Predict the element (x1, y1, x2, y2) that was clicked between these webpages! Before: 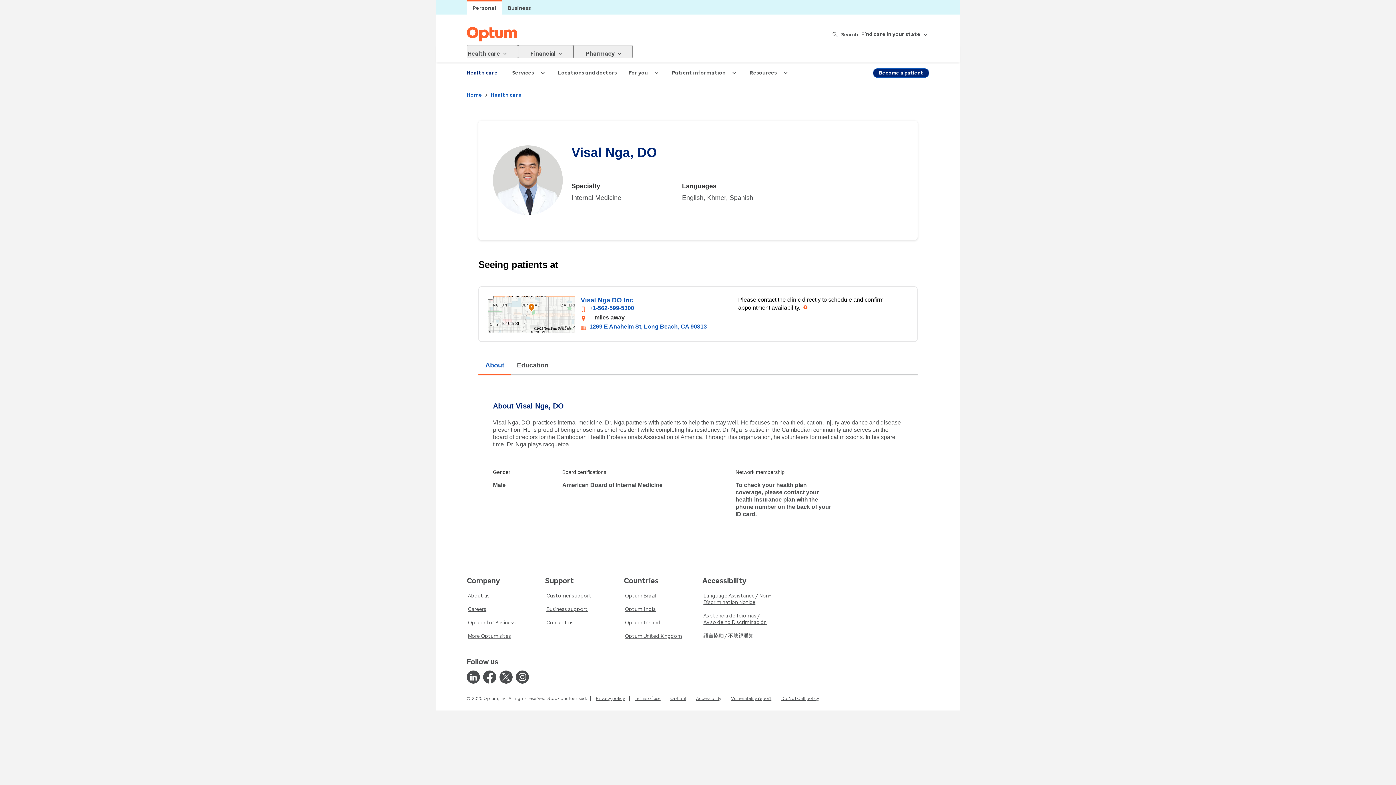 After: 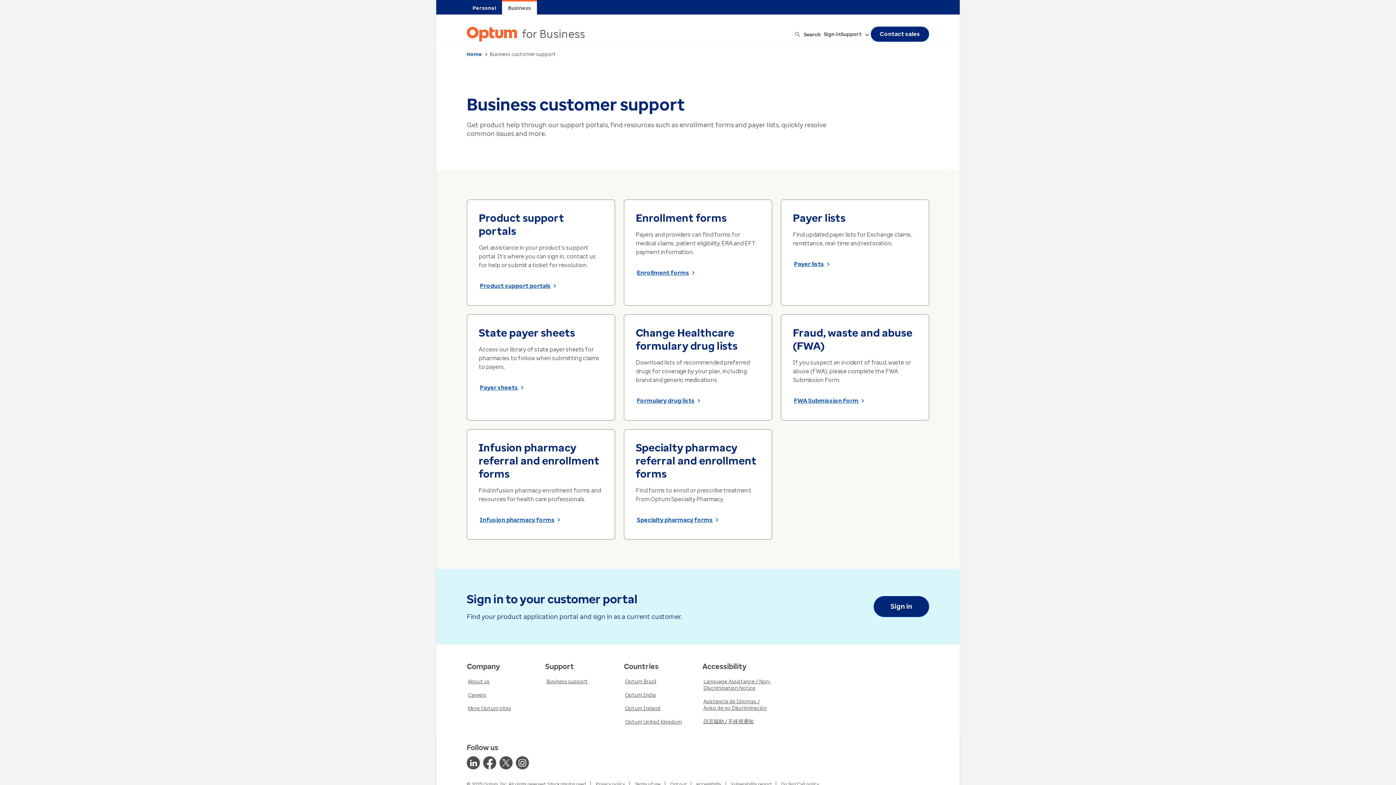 Action: bbox: (545, 206, 589, 216) label: Business support